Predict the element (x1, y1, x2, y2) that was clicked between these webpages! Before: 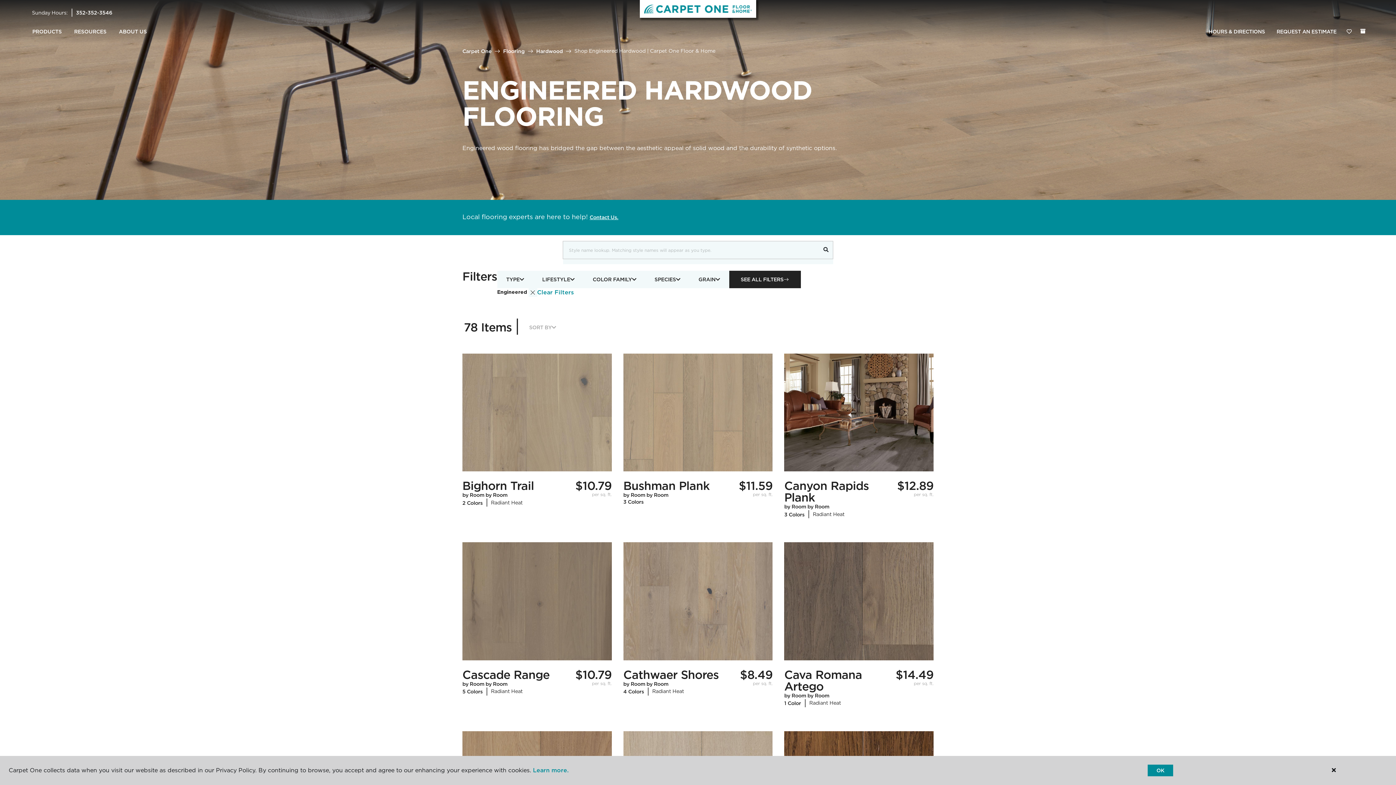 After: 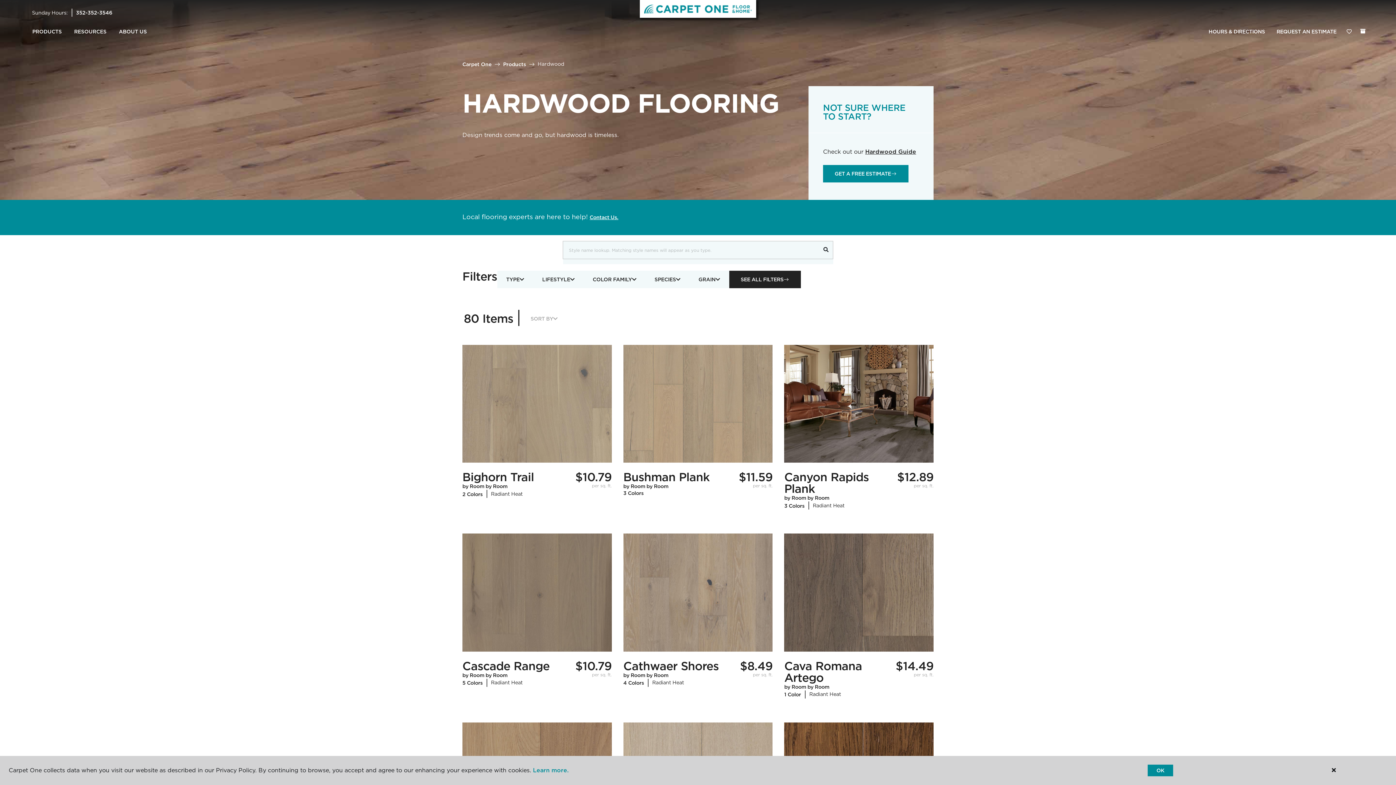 Action: label: Clear Filters bbox: (537, 288, 574, 297)